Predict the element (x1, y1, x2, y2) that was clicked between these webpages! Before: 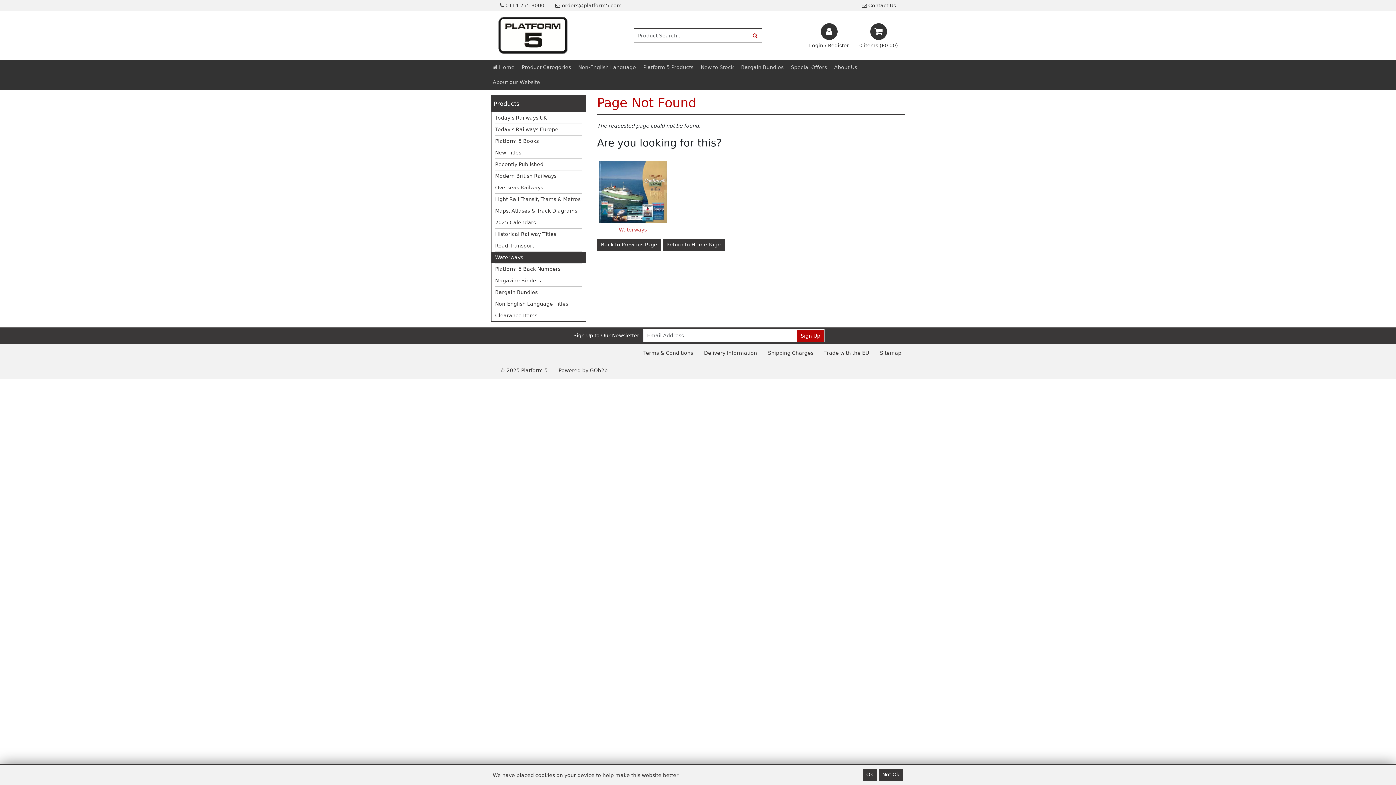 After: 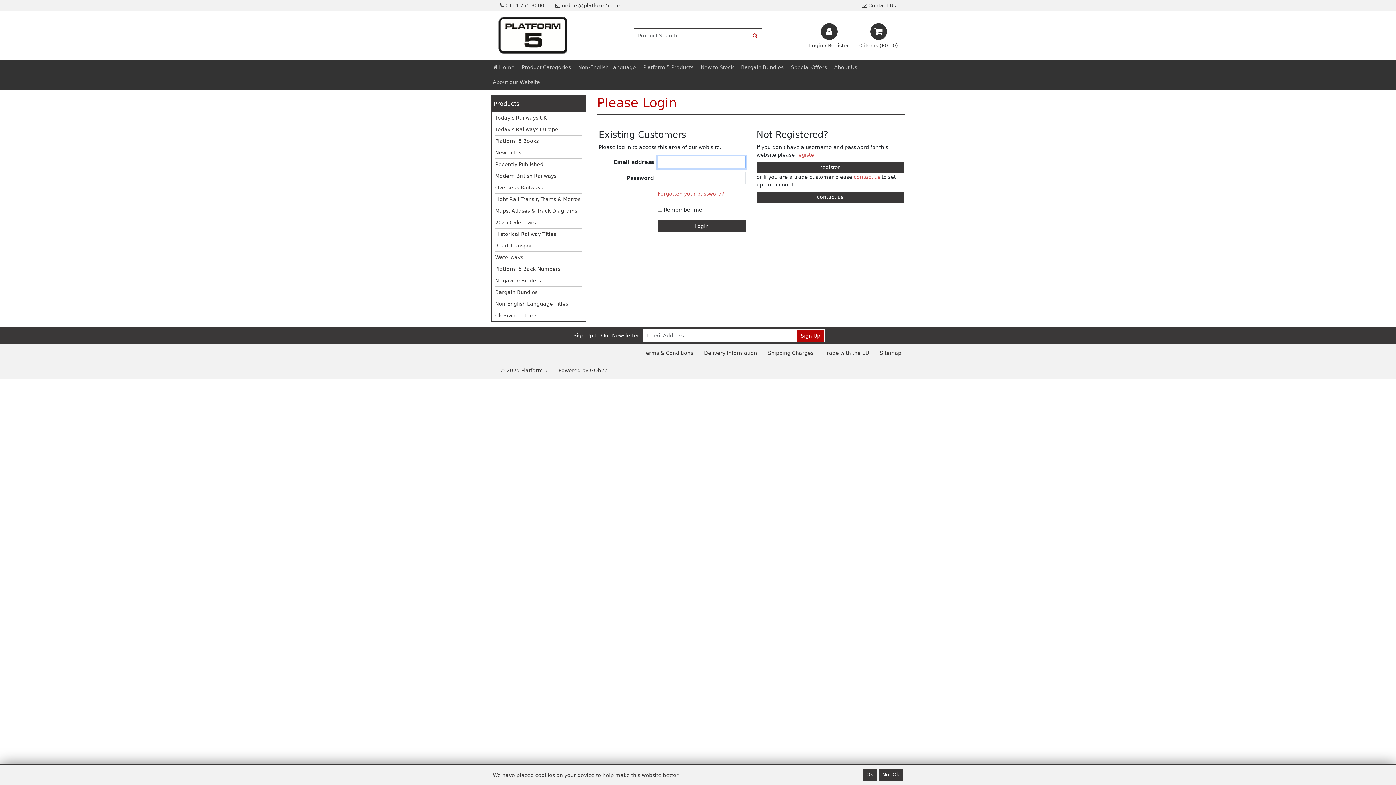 Action: bbox: (806, 17, 852, 57) label: Login / Register